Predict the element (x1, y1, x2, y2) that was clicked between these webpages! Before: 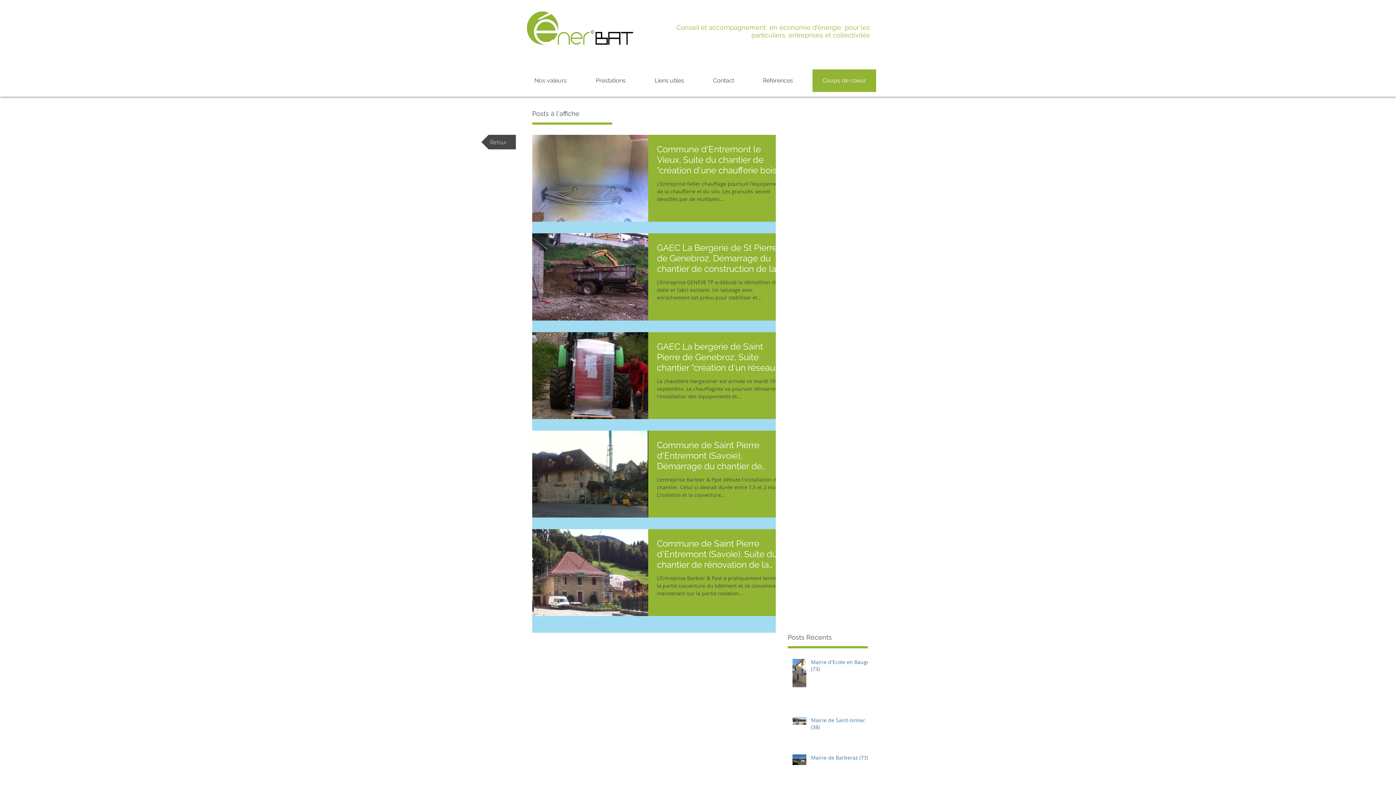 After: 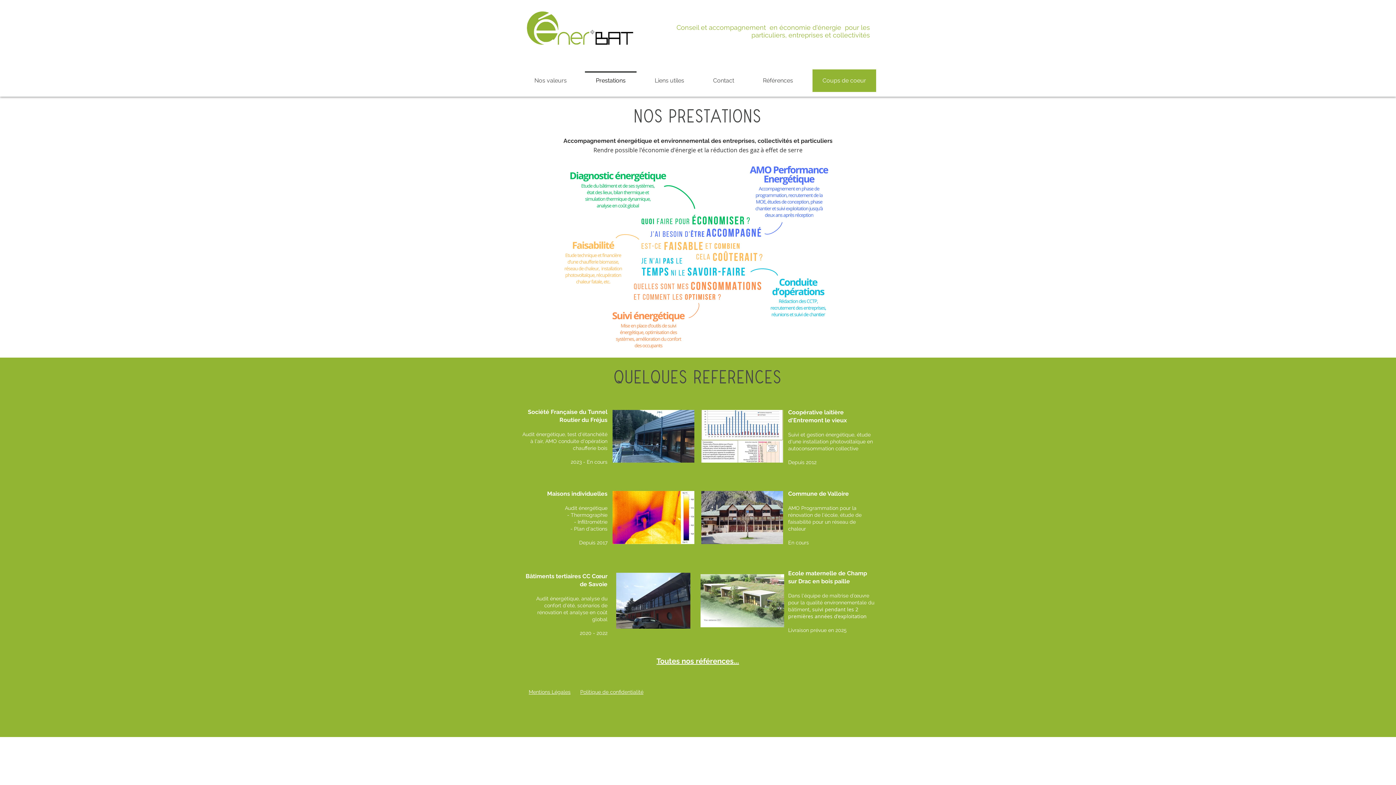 Action: label: Prestations bbox: (581, 71, 640, 83)